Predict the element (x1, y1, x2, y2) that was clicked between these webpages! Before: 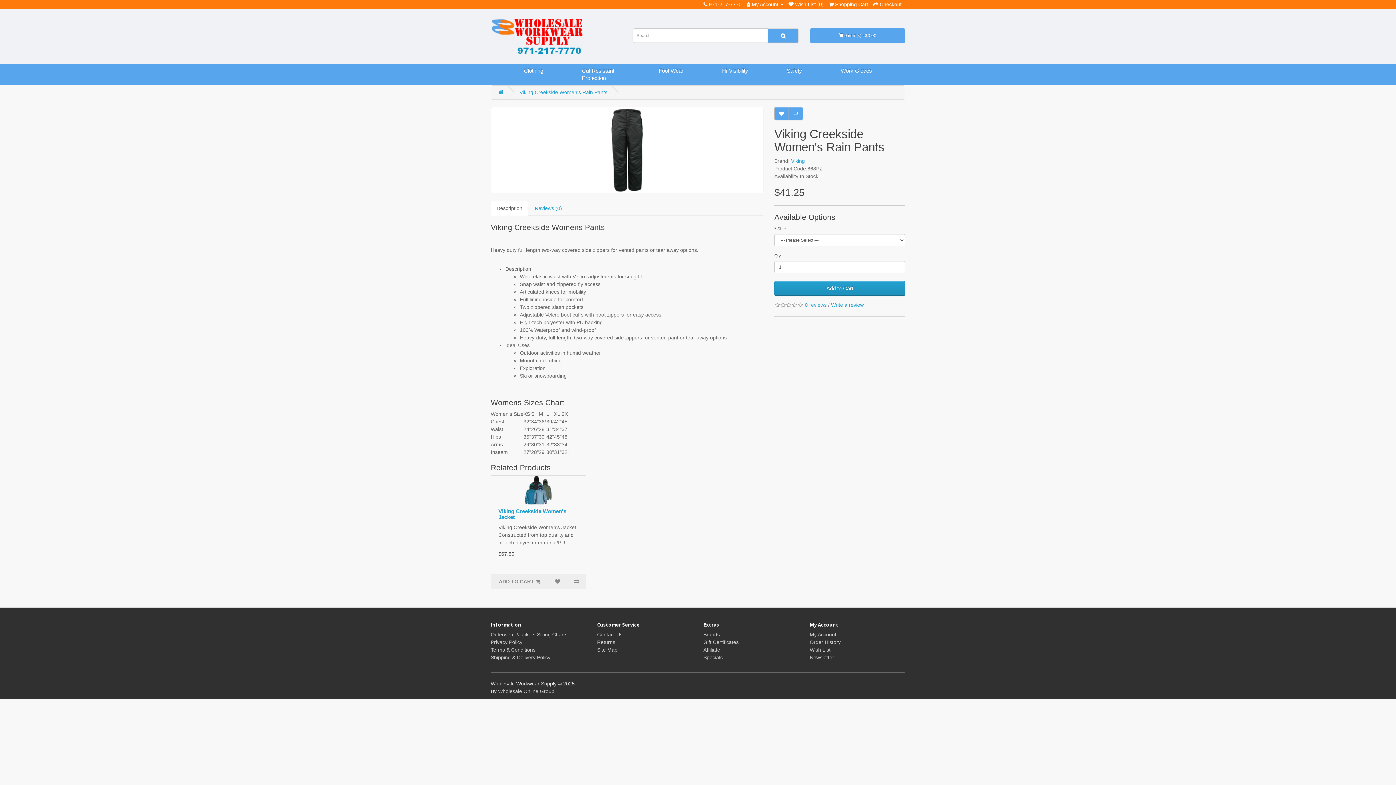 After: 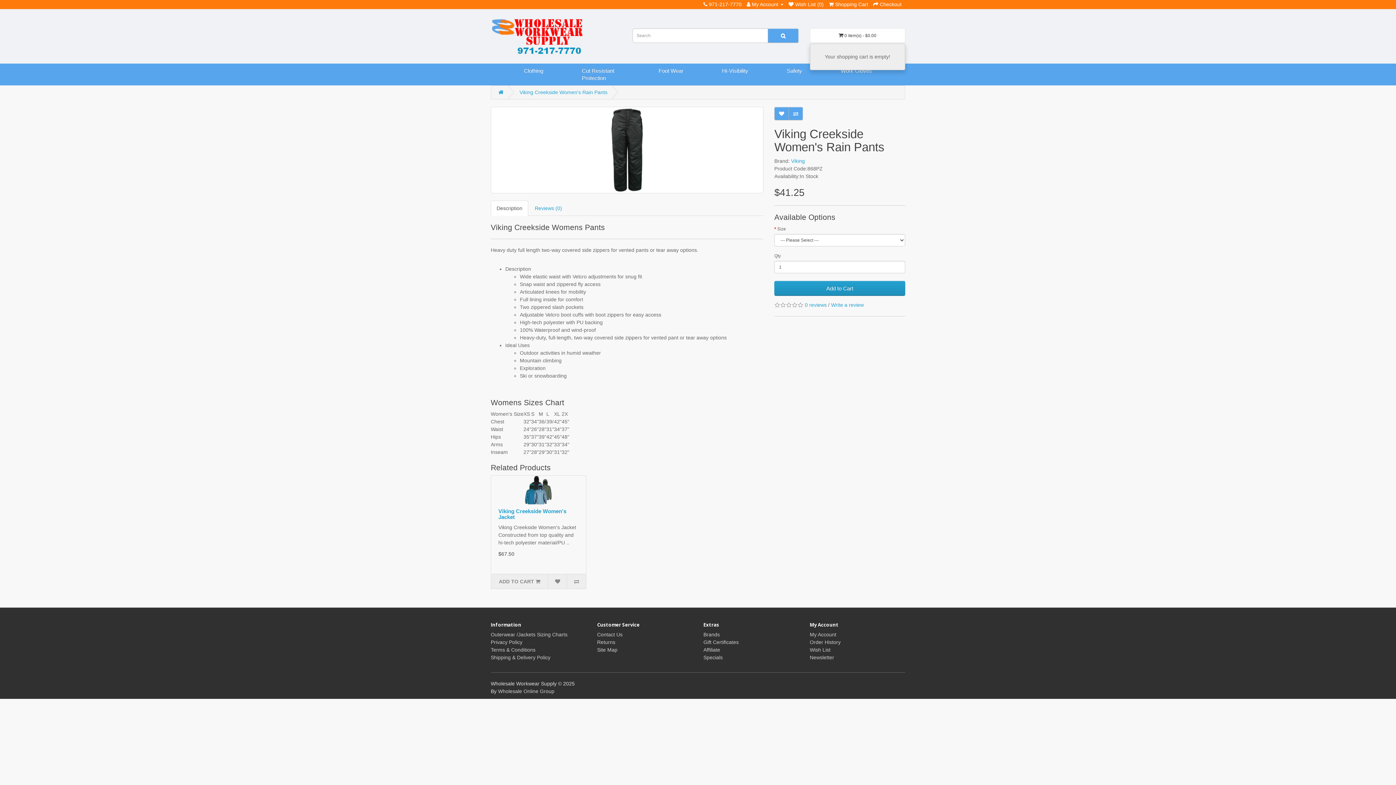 Action: bbox: (810, 28, 905, 42) label:  0 item(s) - $0.00